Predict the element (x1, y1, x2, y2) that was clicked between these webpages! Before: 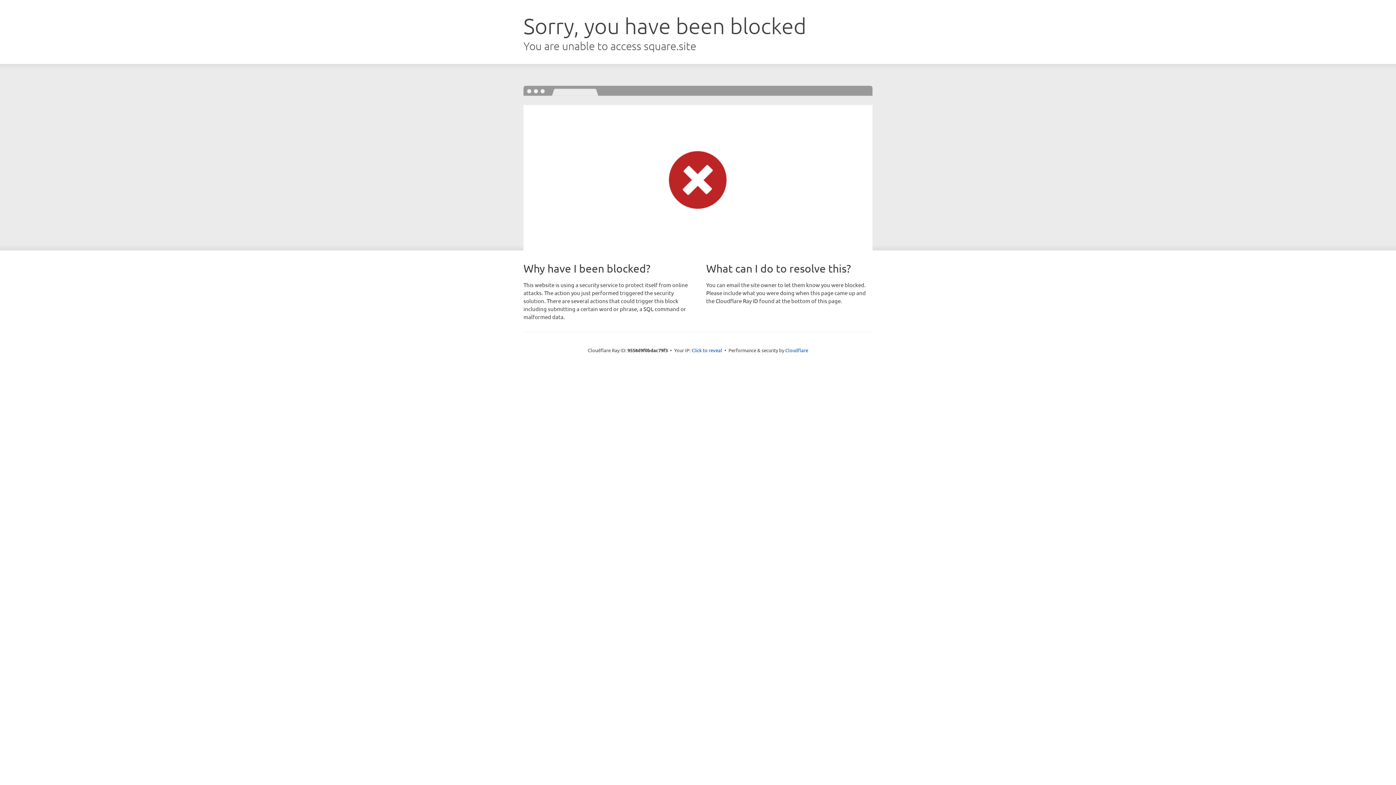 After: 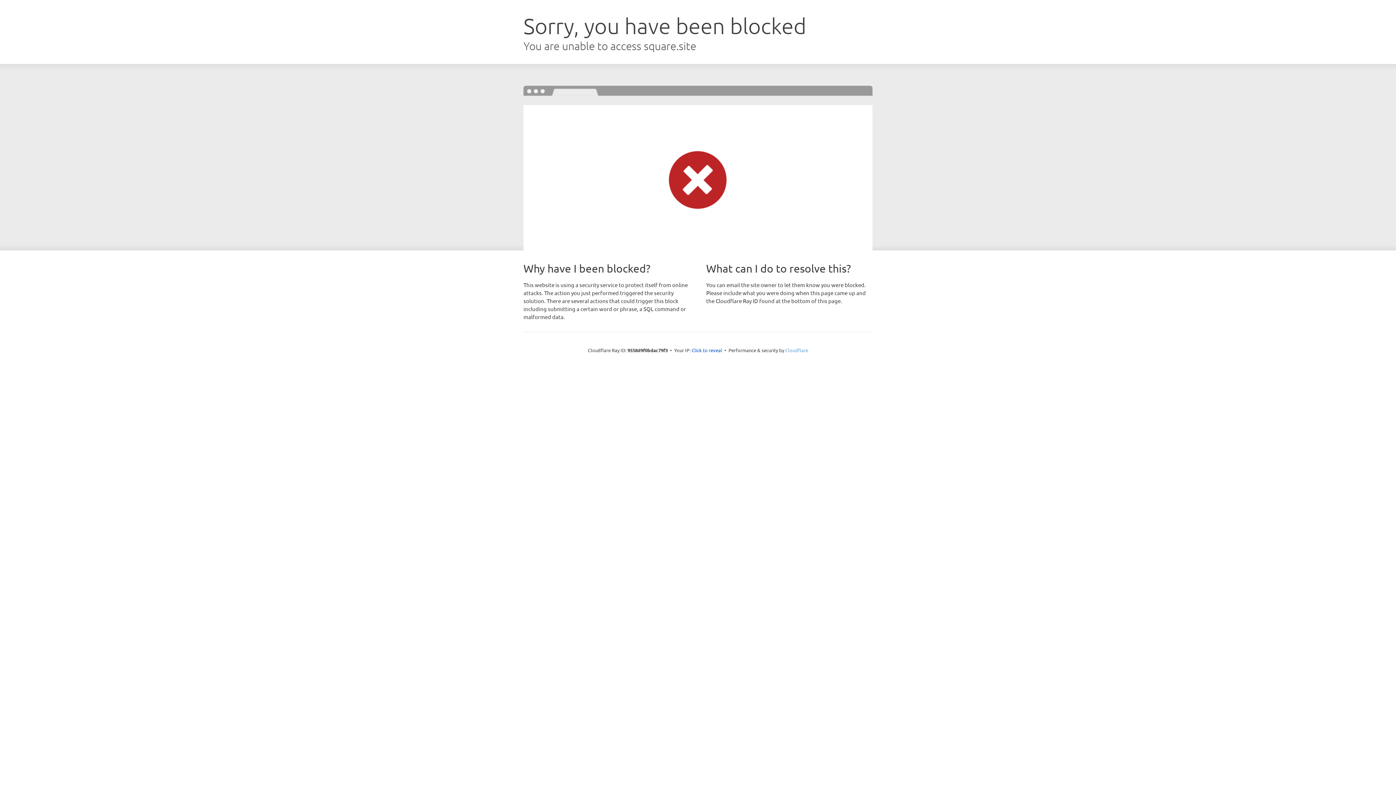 Action: label: Cloudflare bbox: (785, 347, 808, 353)